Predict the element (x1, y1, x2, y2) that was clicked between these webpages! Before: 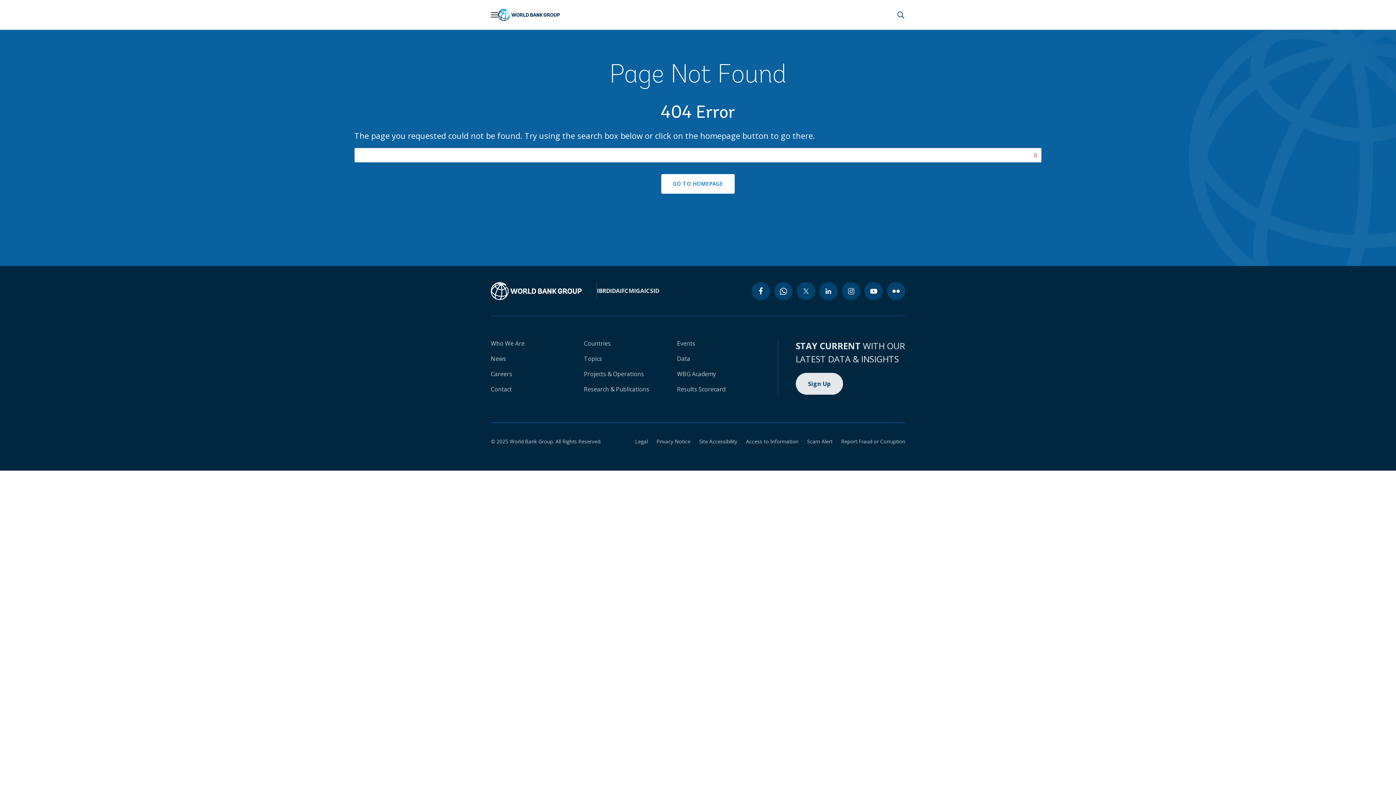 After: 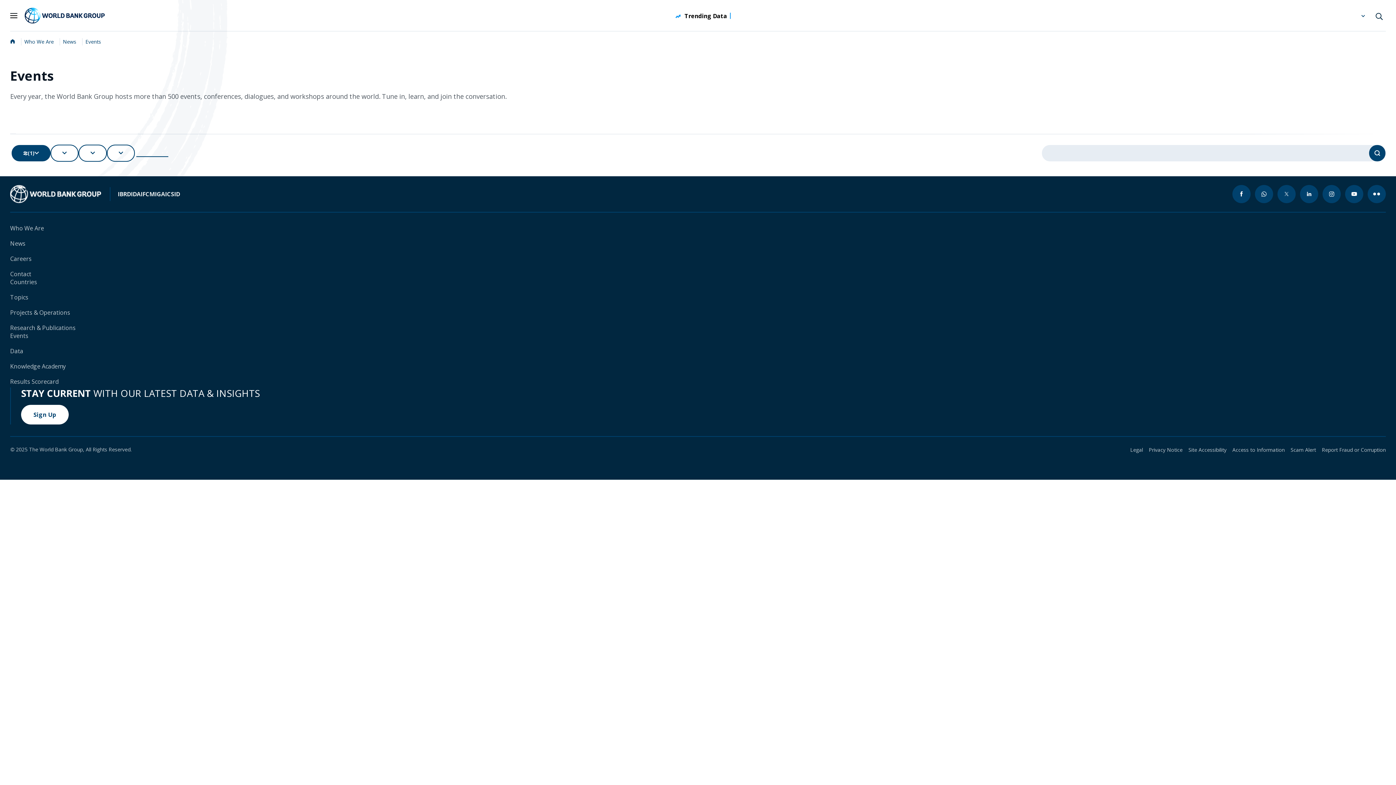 Action: label: Events bbox: (677, 339, 695, 347)